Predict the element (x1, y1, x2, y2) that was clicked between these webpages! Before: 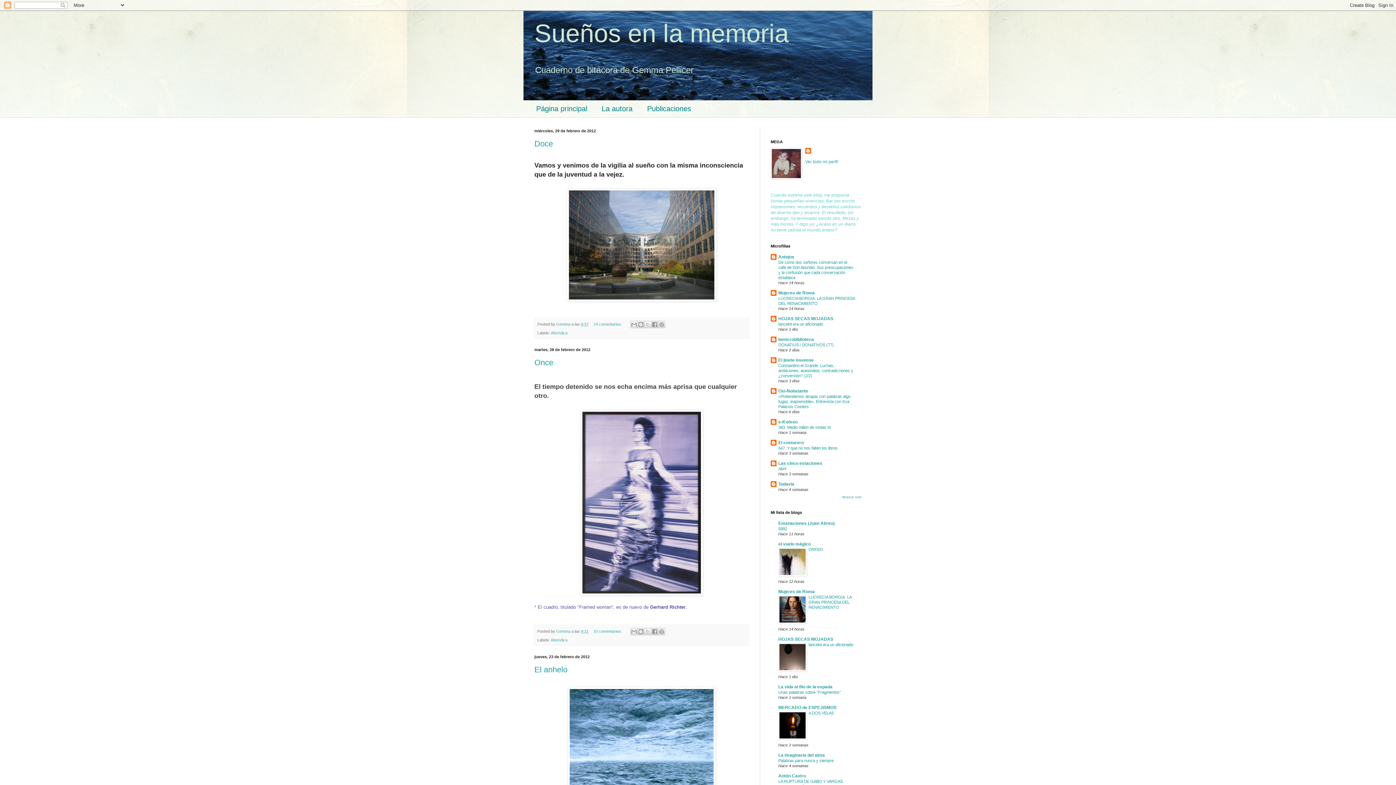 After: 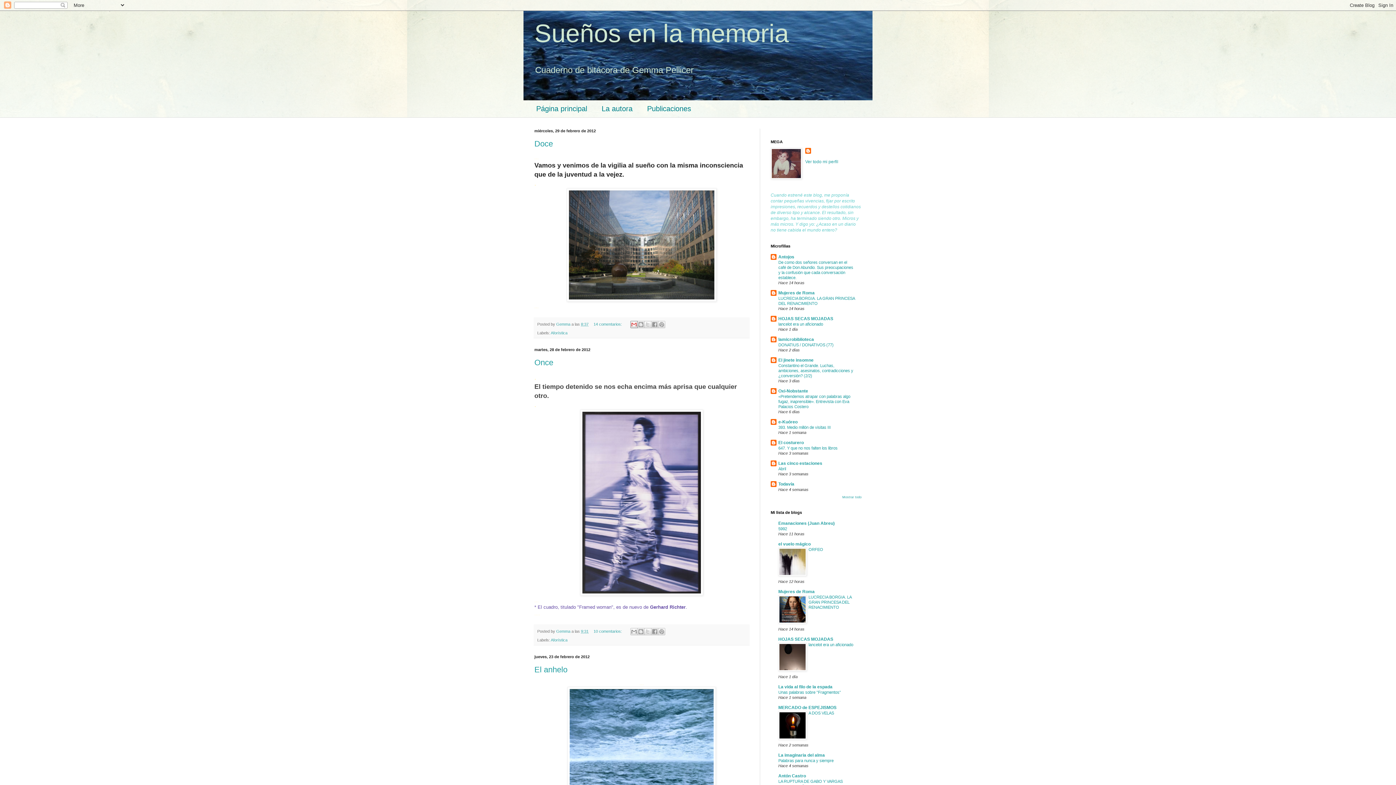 Action: bbox: (630, 321, 637, 328) label: Enviar por correo electrónico